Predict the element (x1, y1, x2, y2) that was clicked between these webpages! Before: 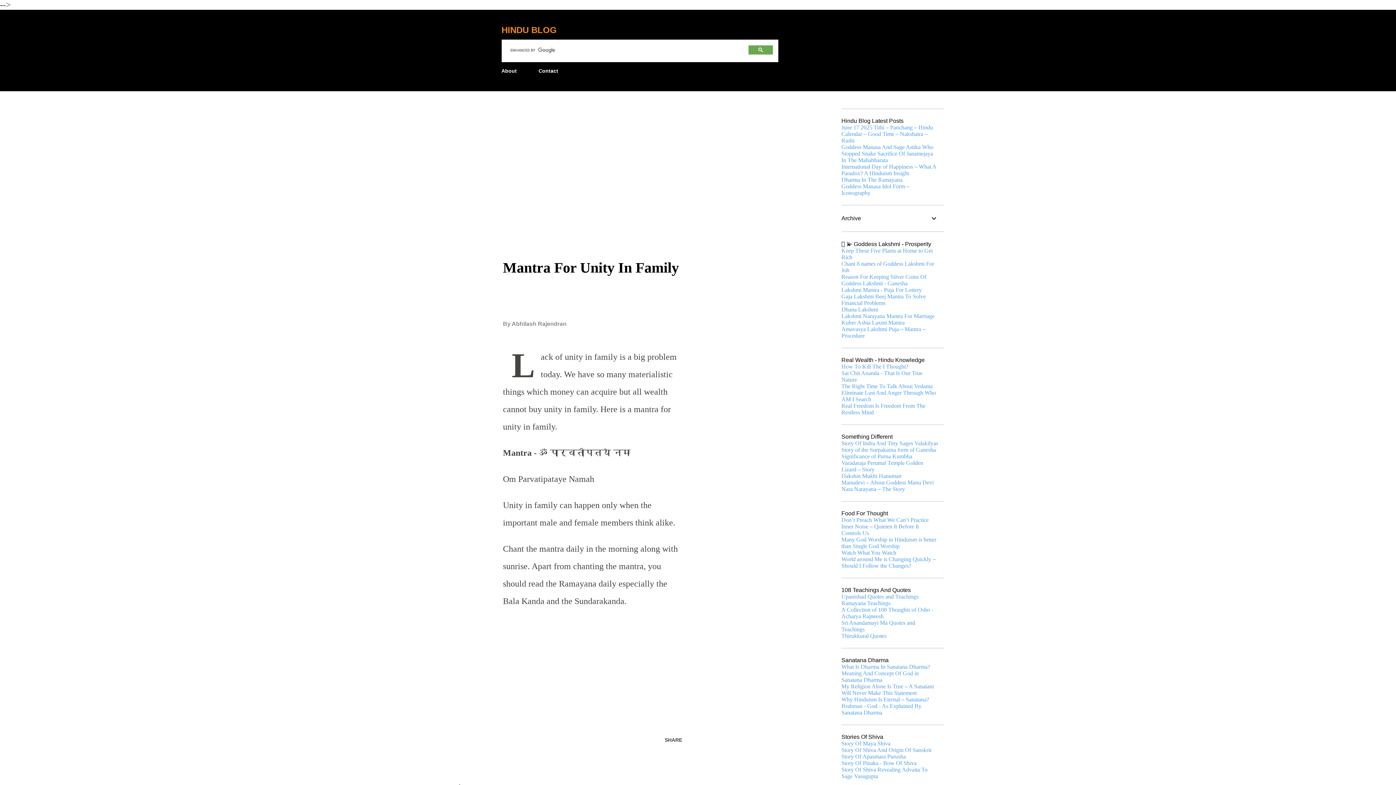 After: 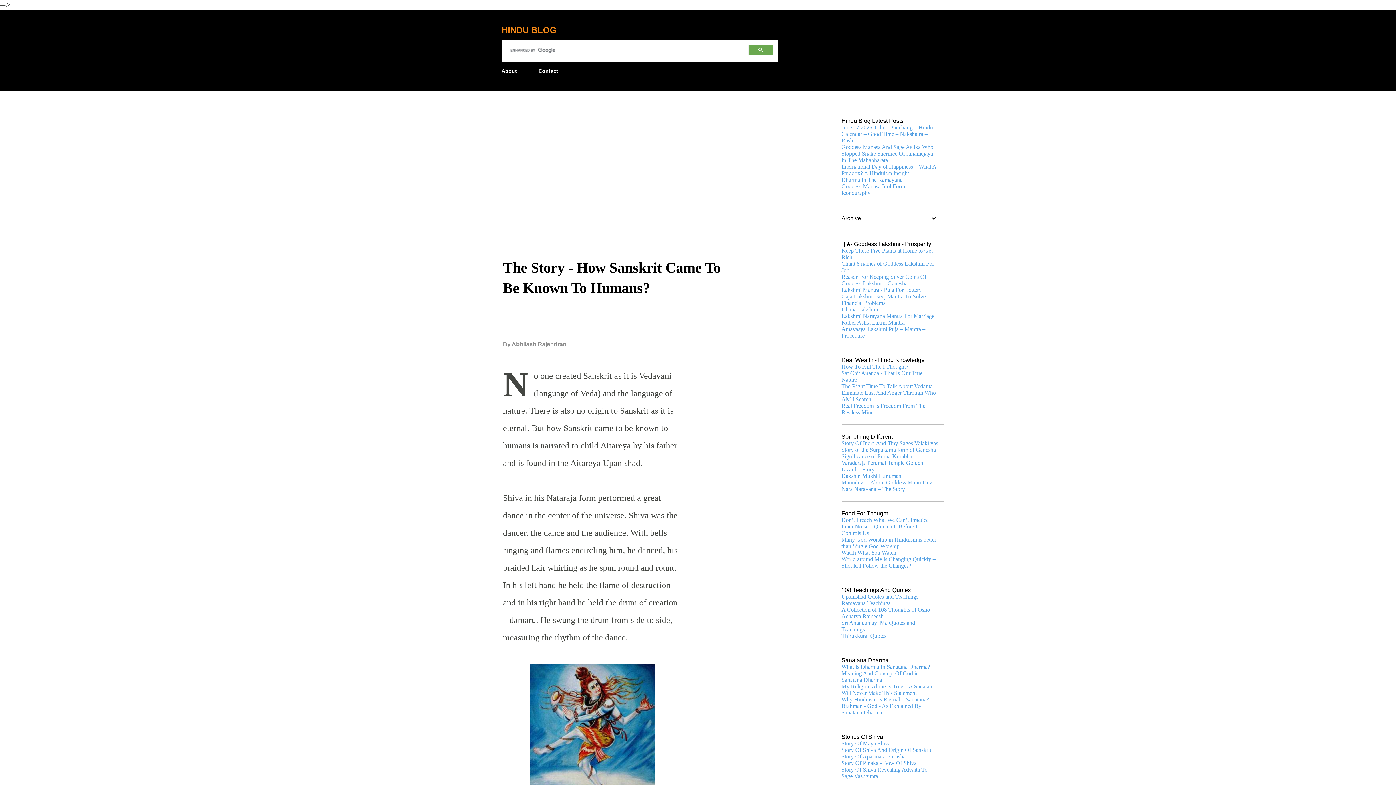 Action: bbox: (841, 747, 931, 753) label: Story Of Shiva And Origin Of Sanskrit